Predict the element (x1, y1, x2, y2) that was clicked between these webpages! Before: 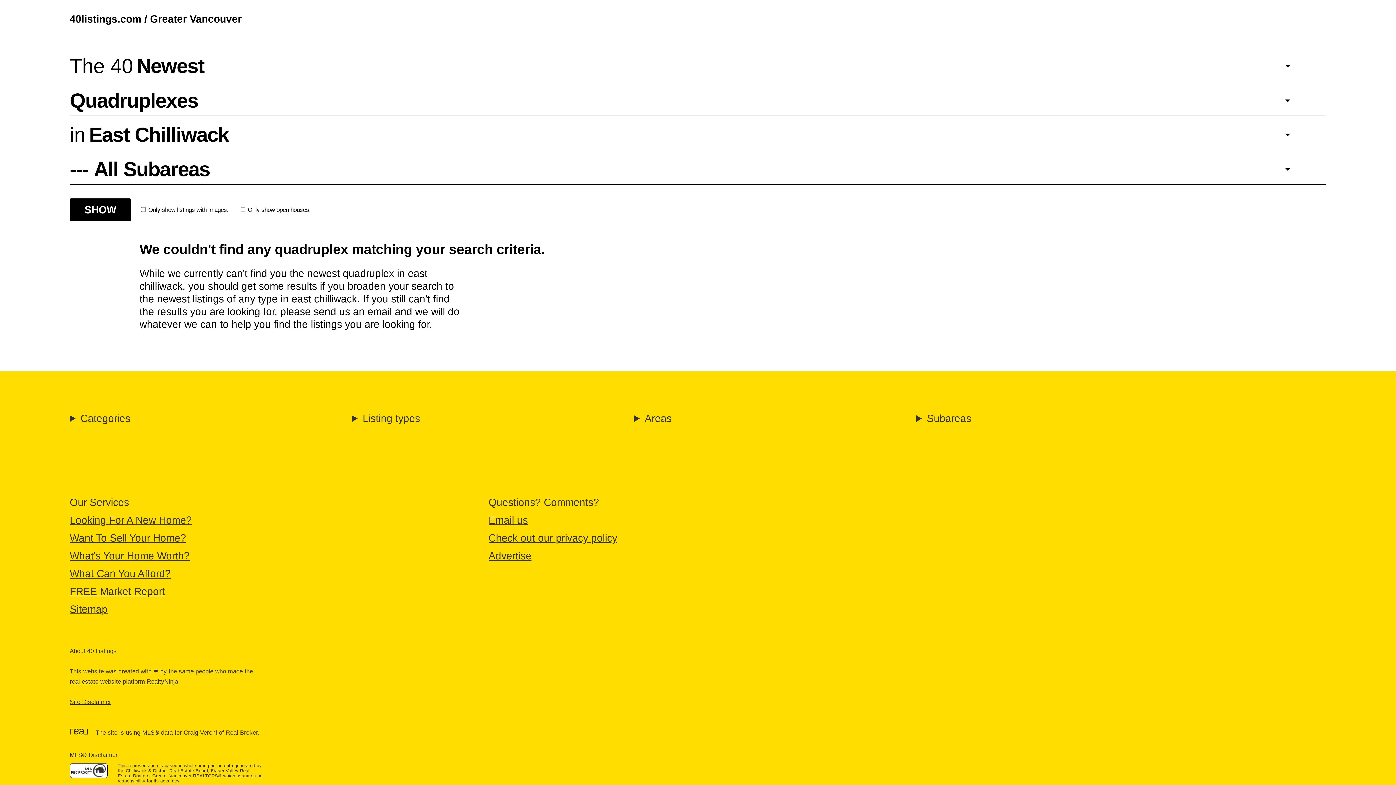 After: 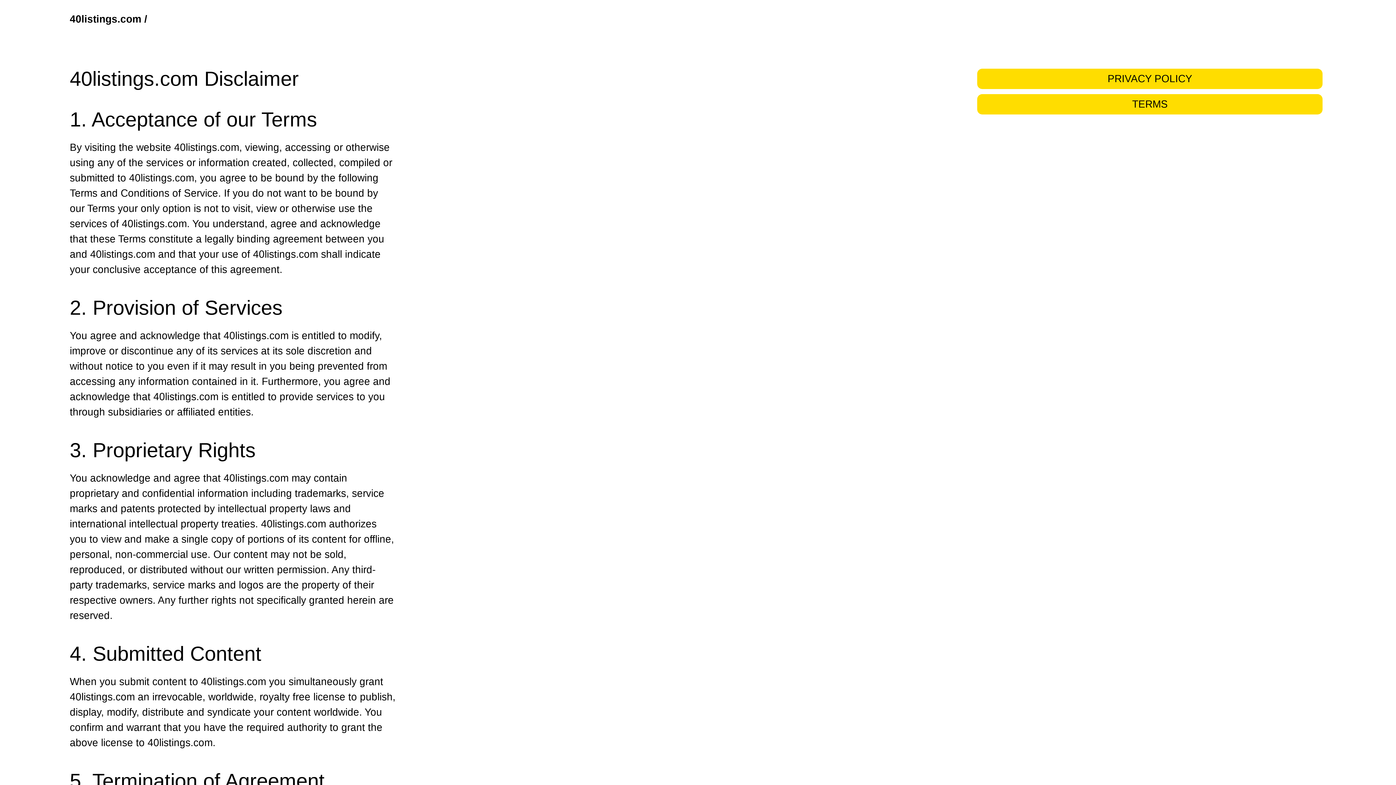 Action: label: Site Disclaimer bbox: (69, 698, 111, 705)